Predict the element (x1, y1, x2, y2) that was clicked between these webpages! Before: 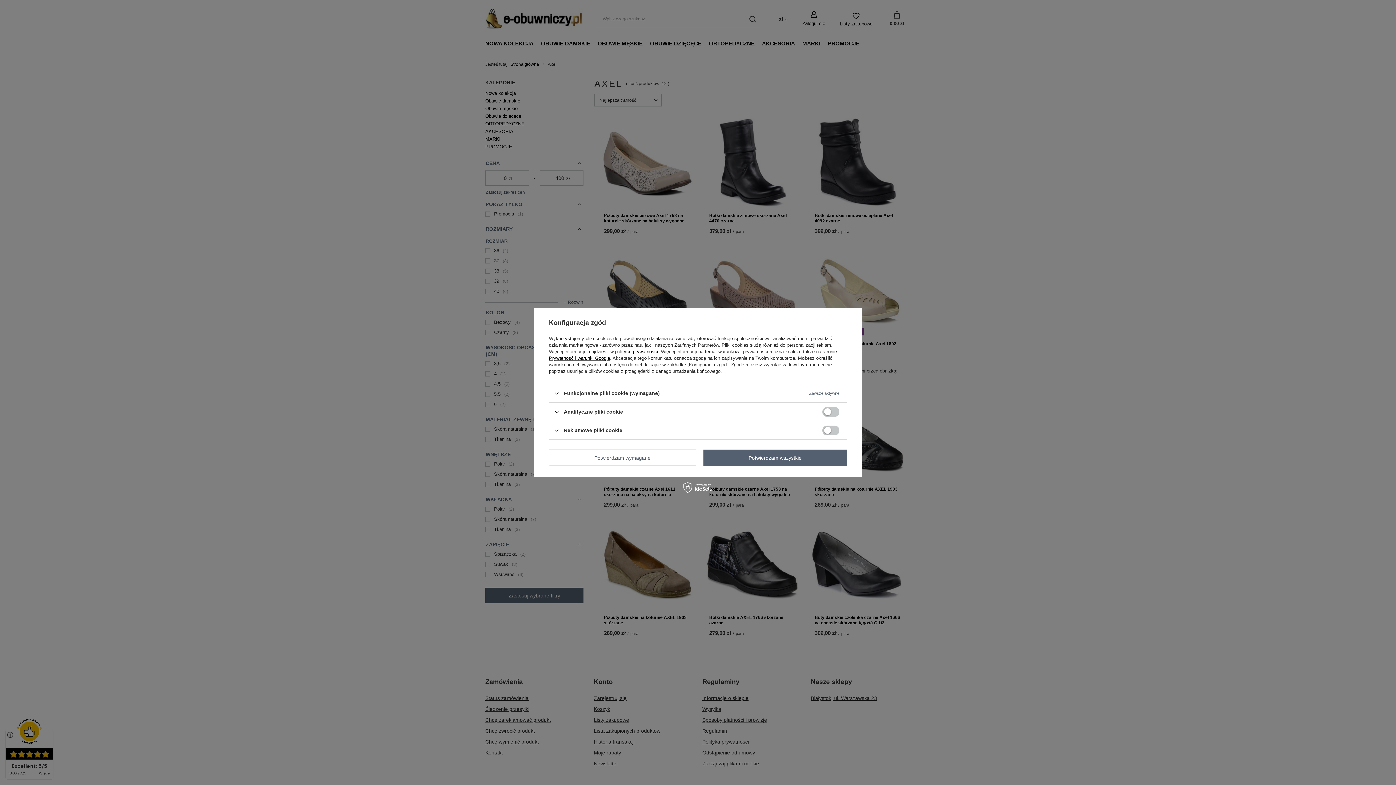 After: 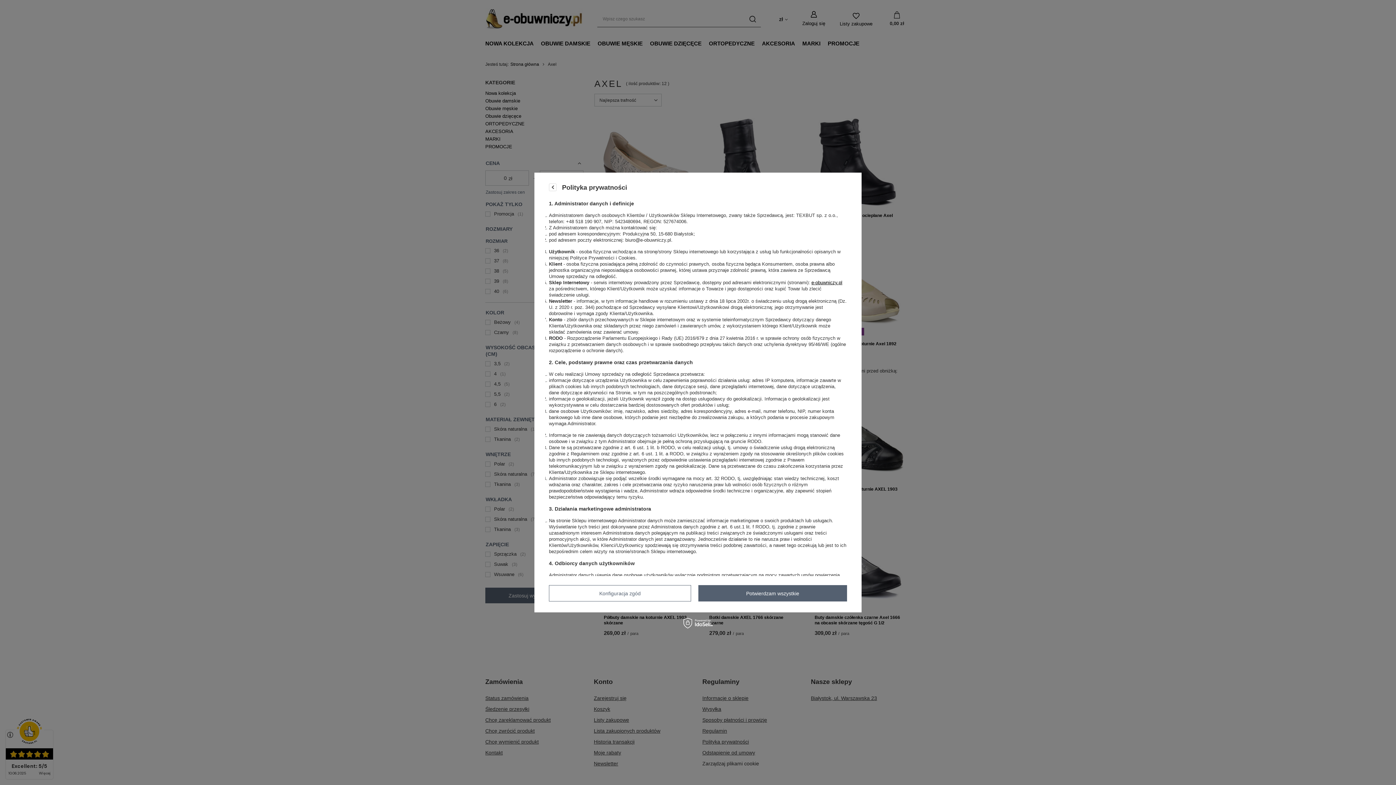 Action: label: polityce prywatności bbox: (615, 349, 658, 354)